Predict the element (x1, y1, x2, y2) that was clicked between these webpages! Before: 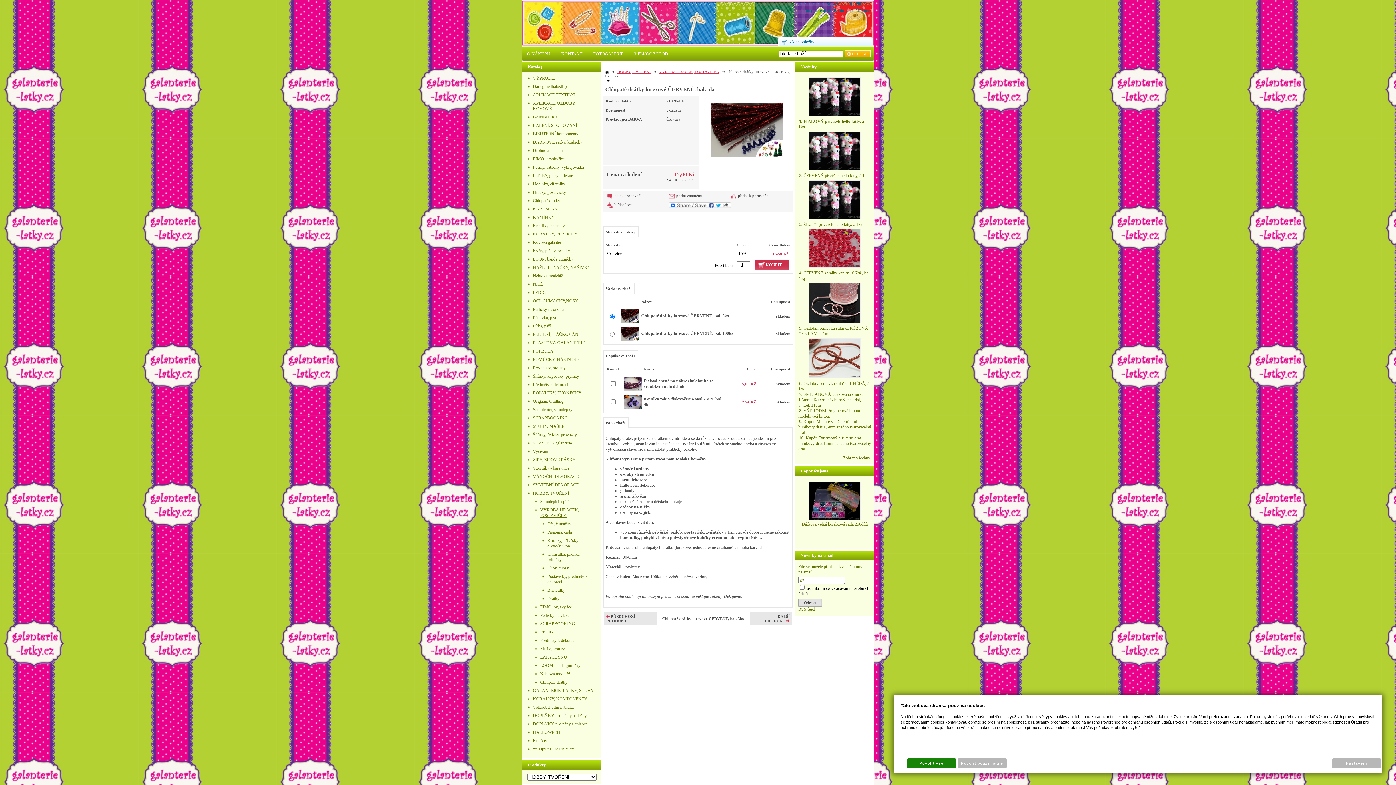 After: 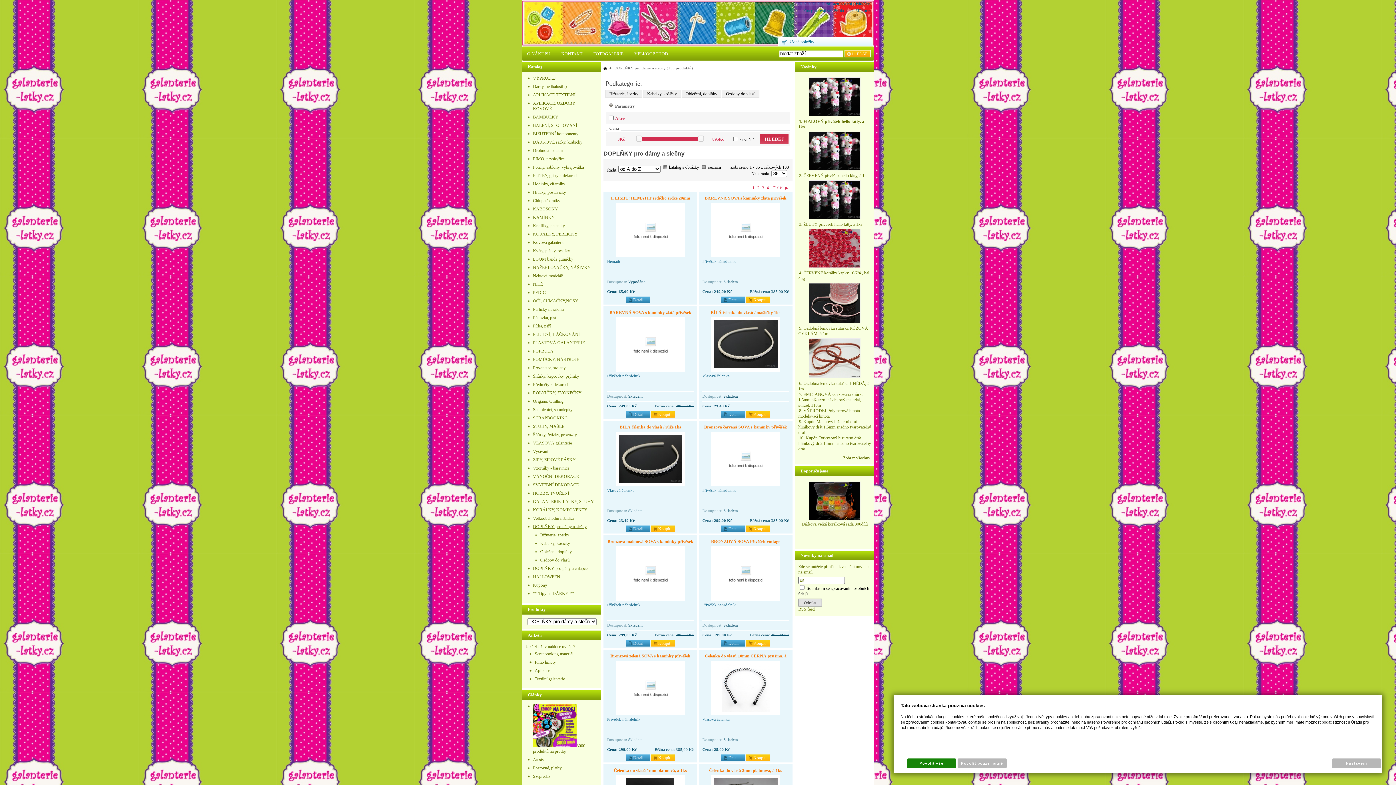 Action: label: DOPLŇKY pro dámy a slečny bbox: (525, 713, 597, 718)